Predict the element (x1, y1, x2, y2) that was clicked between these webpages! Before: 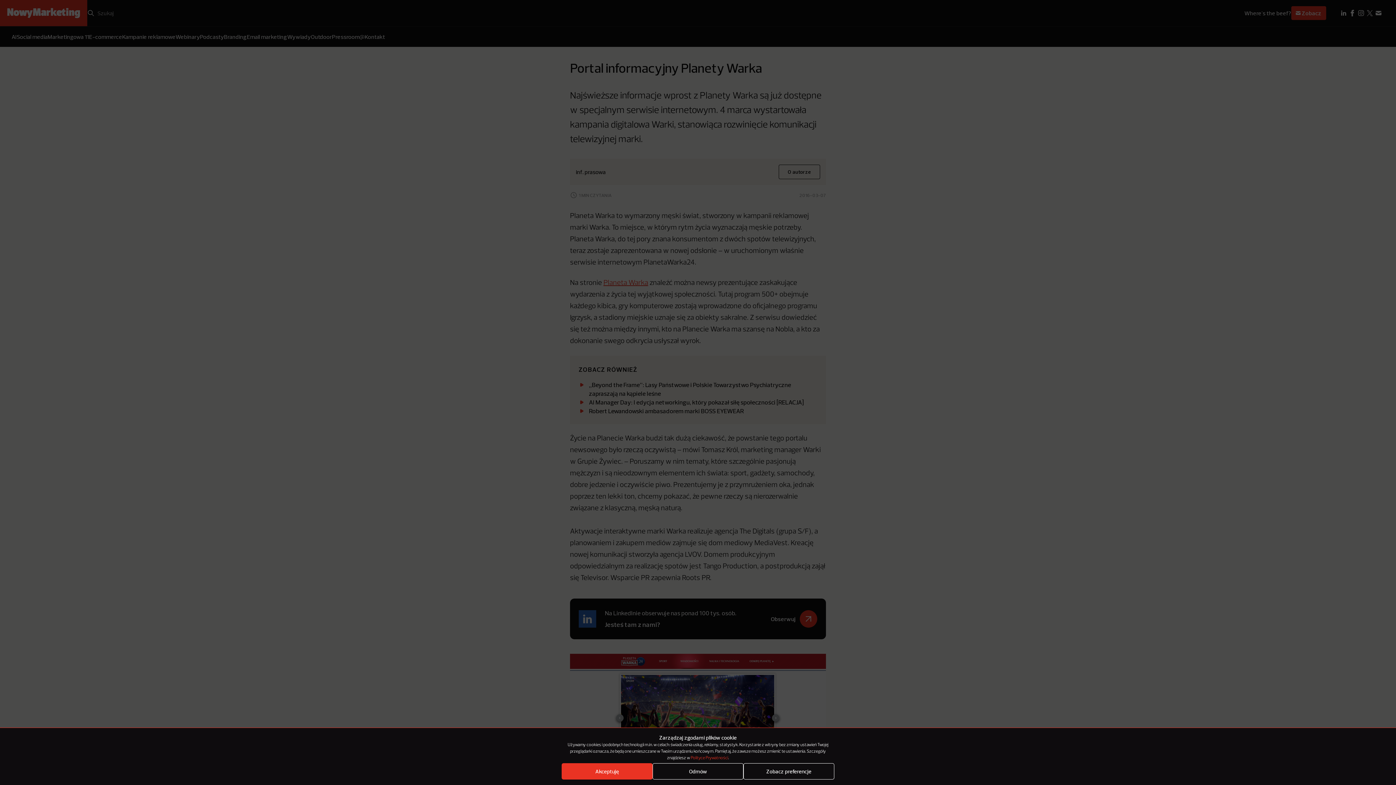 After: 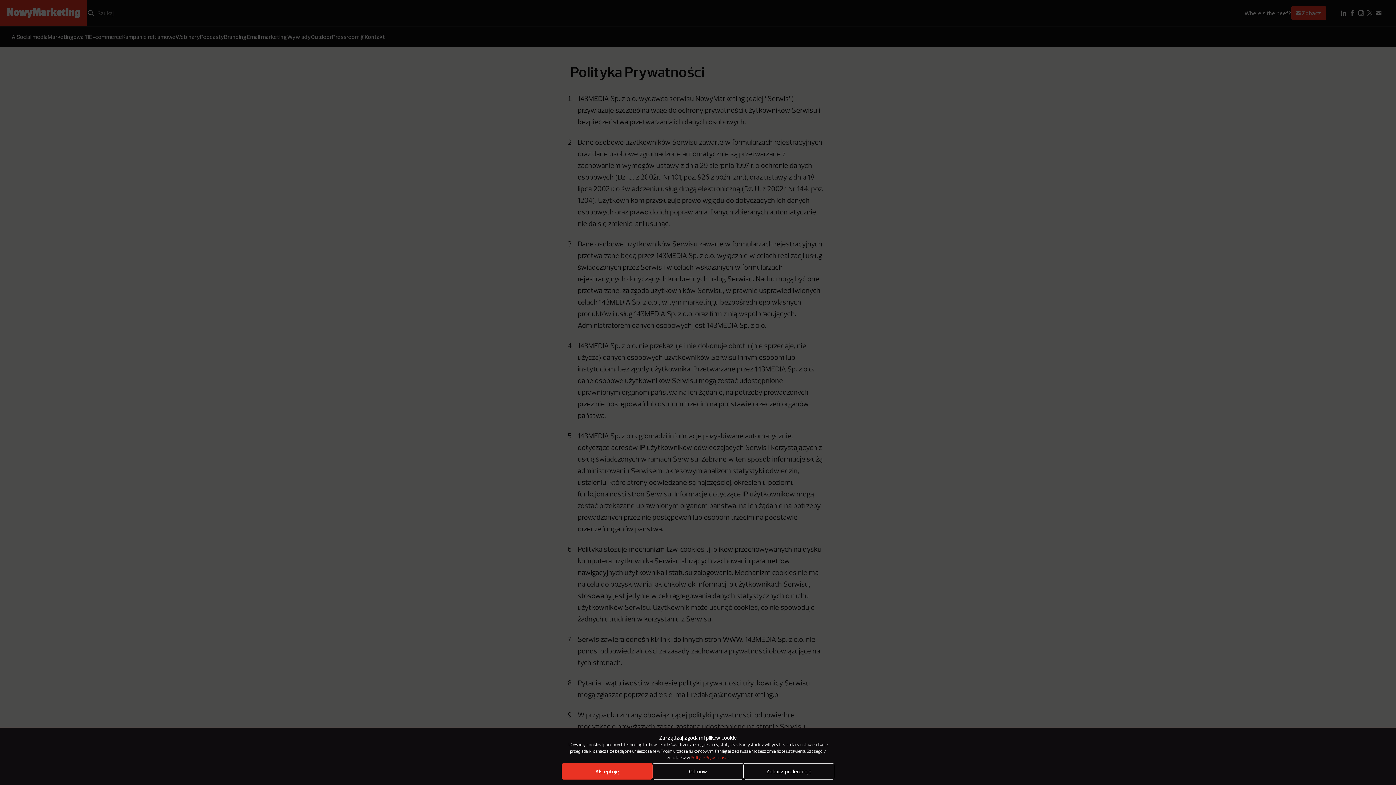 Action: bbox: (690, 756, 728, 760) label: Polityce Prywatności